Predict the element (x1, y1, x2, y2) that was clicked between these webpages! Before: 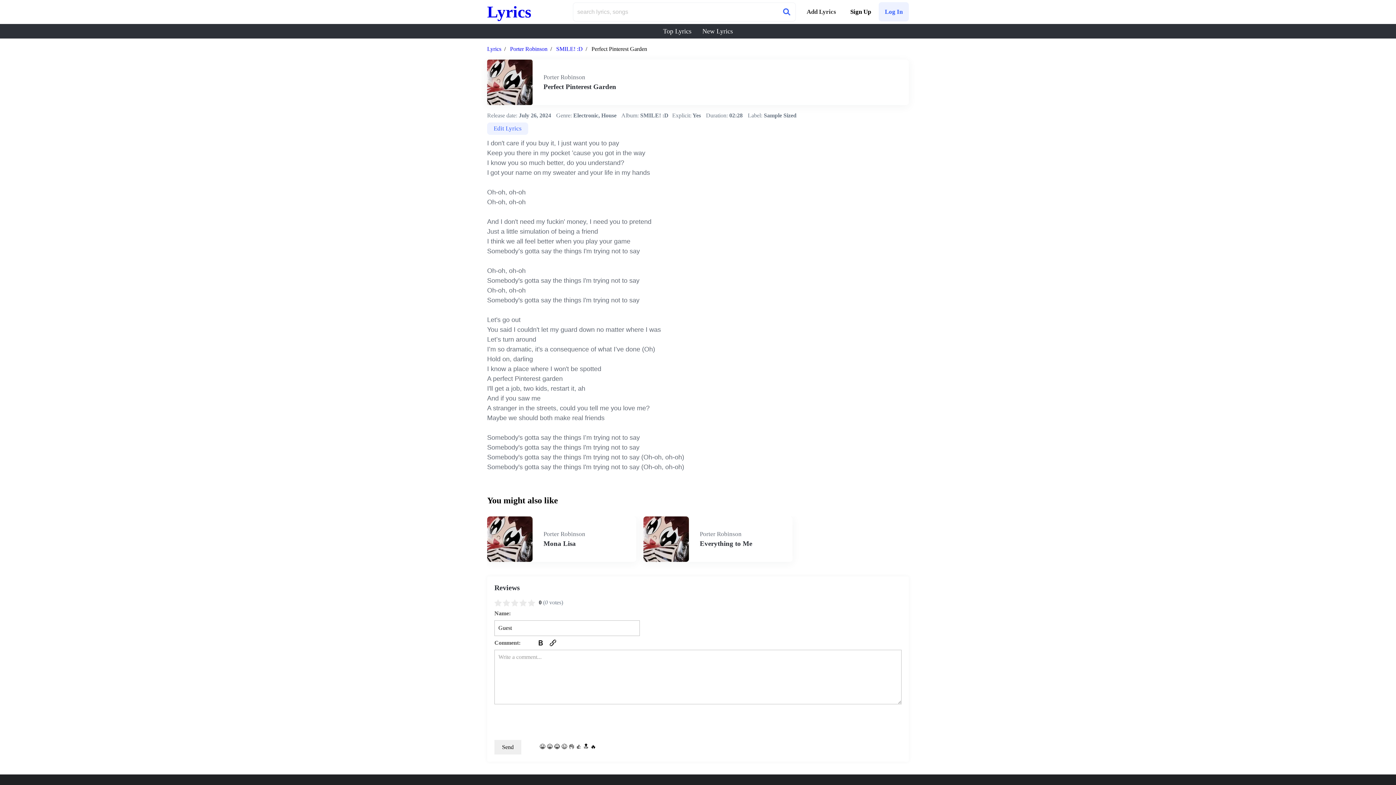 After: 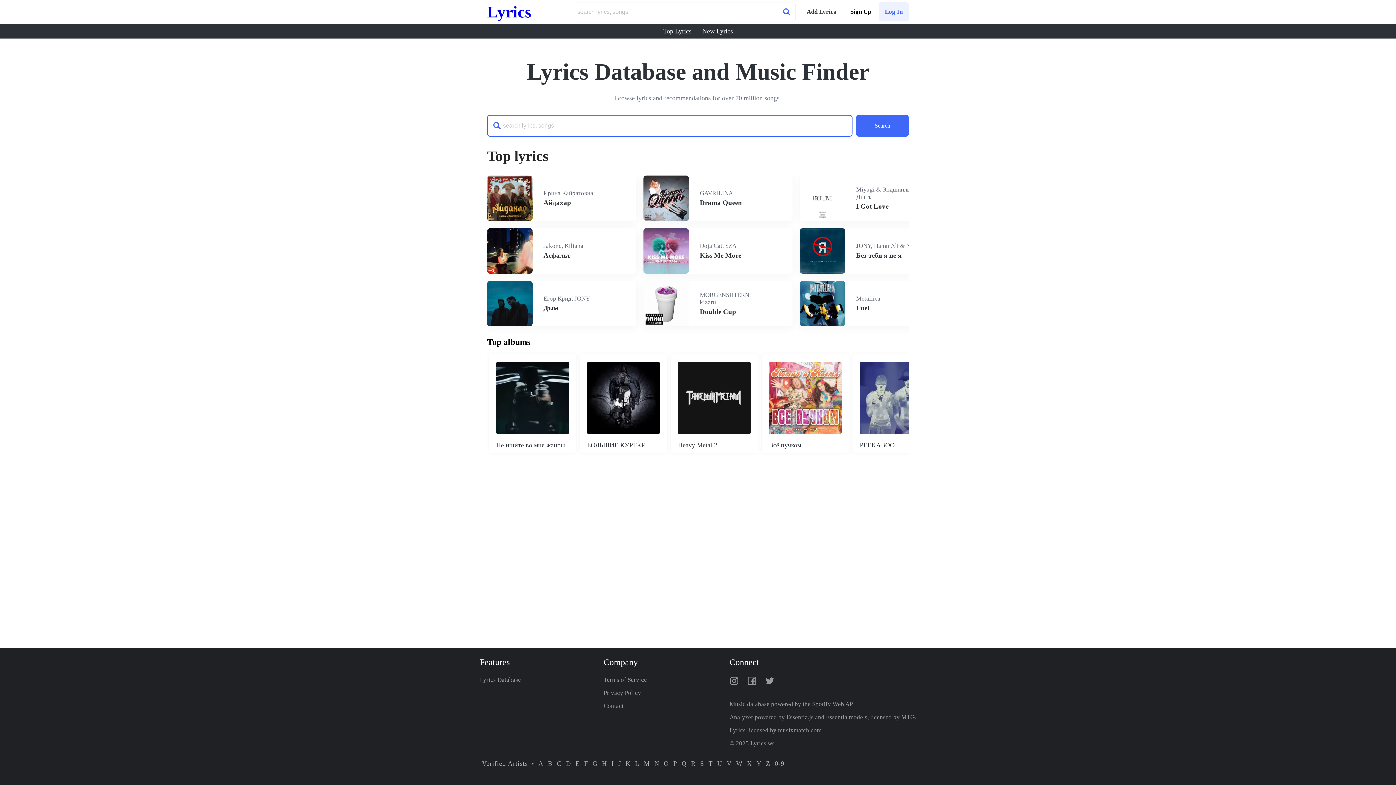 Action: label: Top Lyrics bbox: (663, 27, 691, 34)